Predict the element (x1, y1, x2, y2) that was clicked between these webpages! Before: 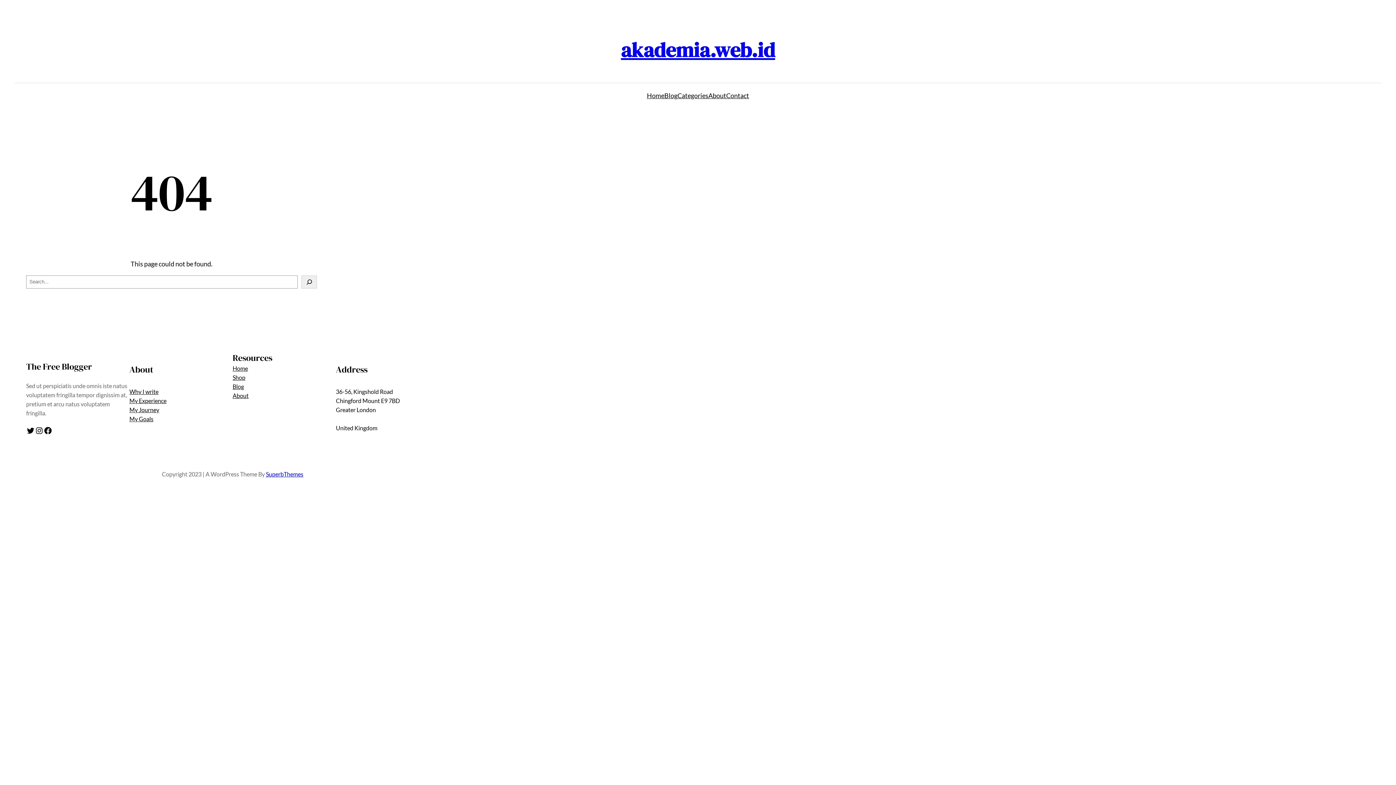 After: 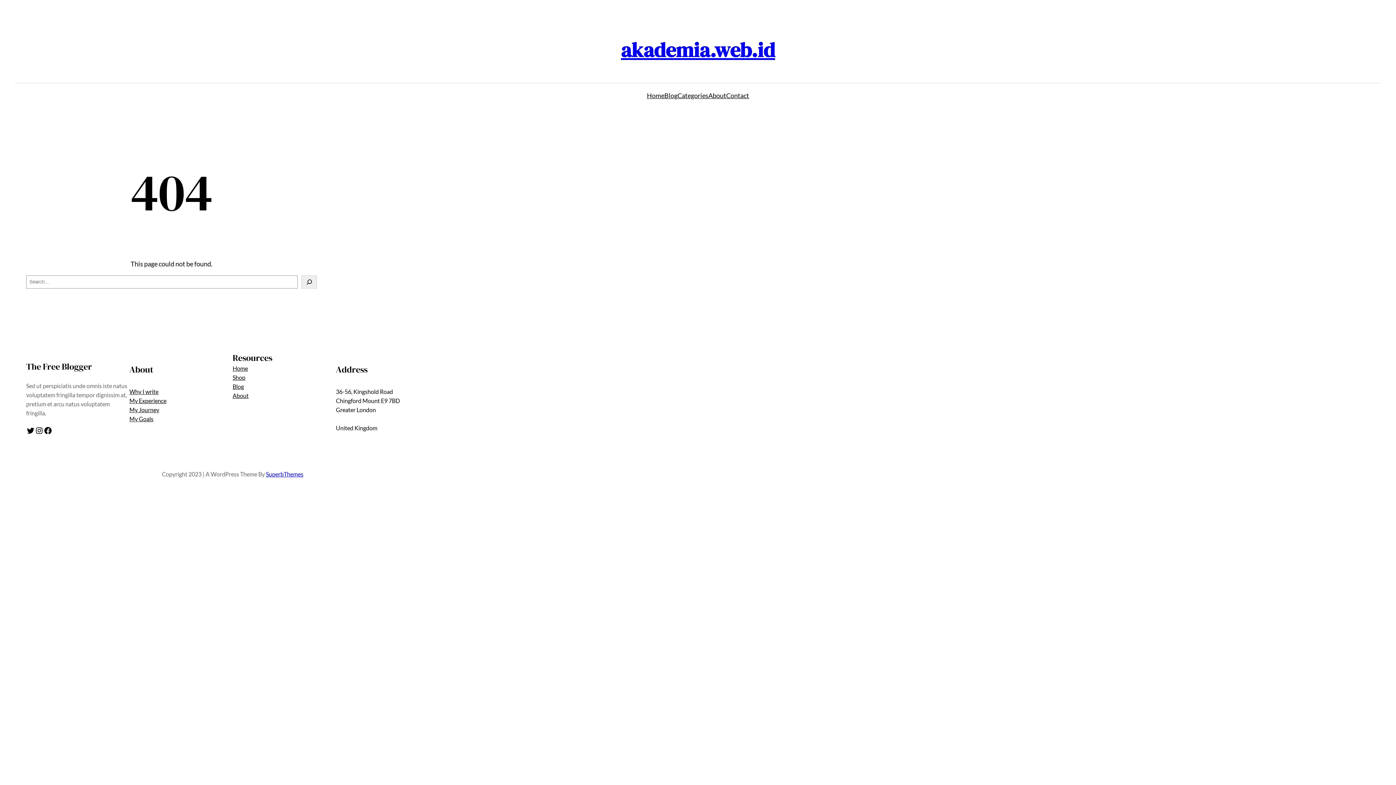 Action: label: My Journey bbox: (129, 405, 159, 414)